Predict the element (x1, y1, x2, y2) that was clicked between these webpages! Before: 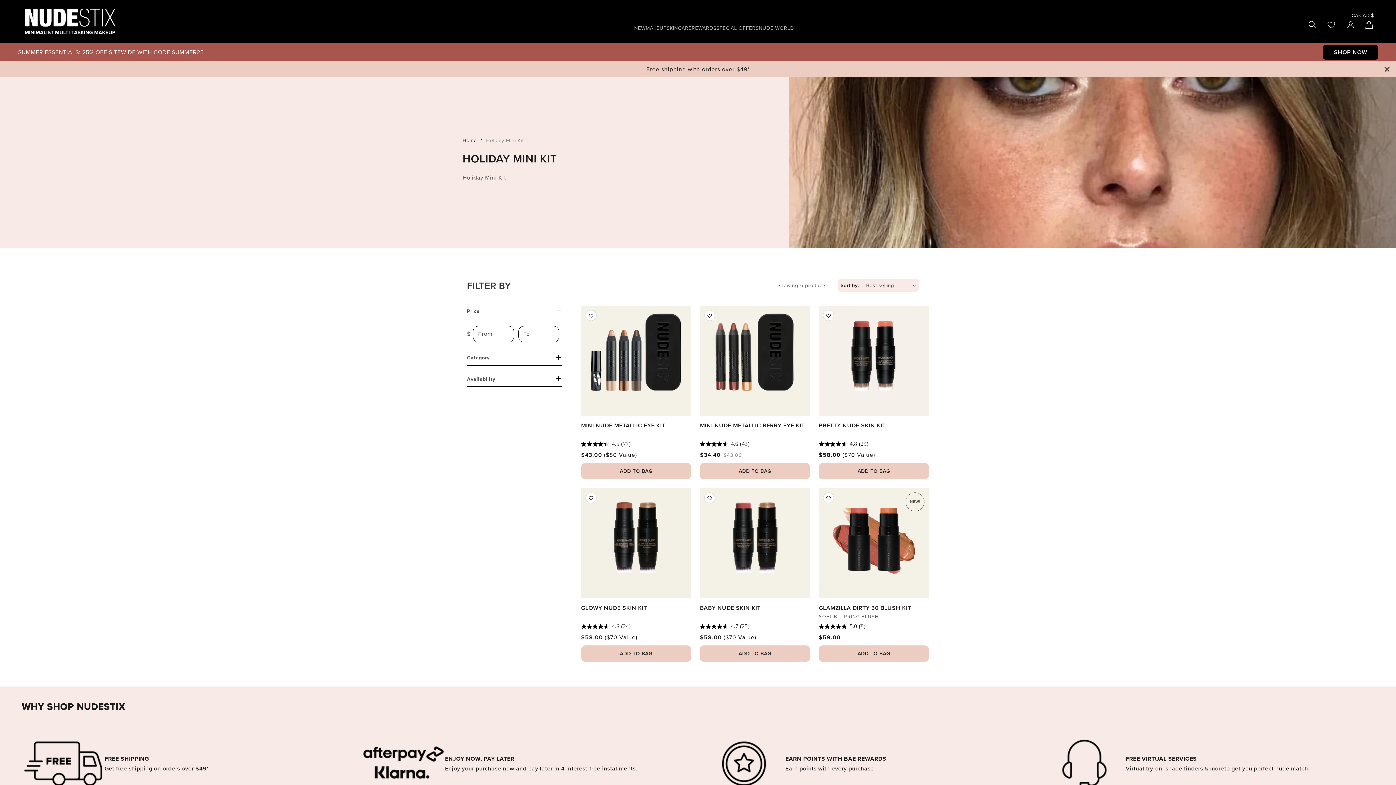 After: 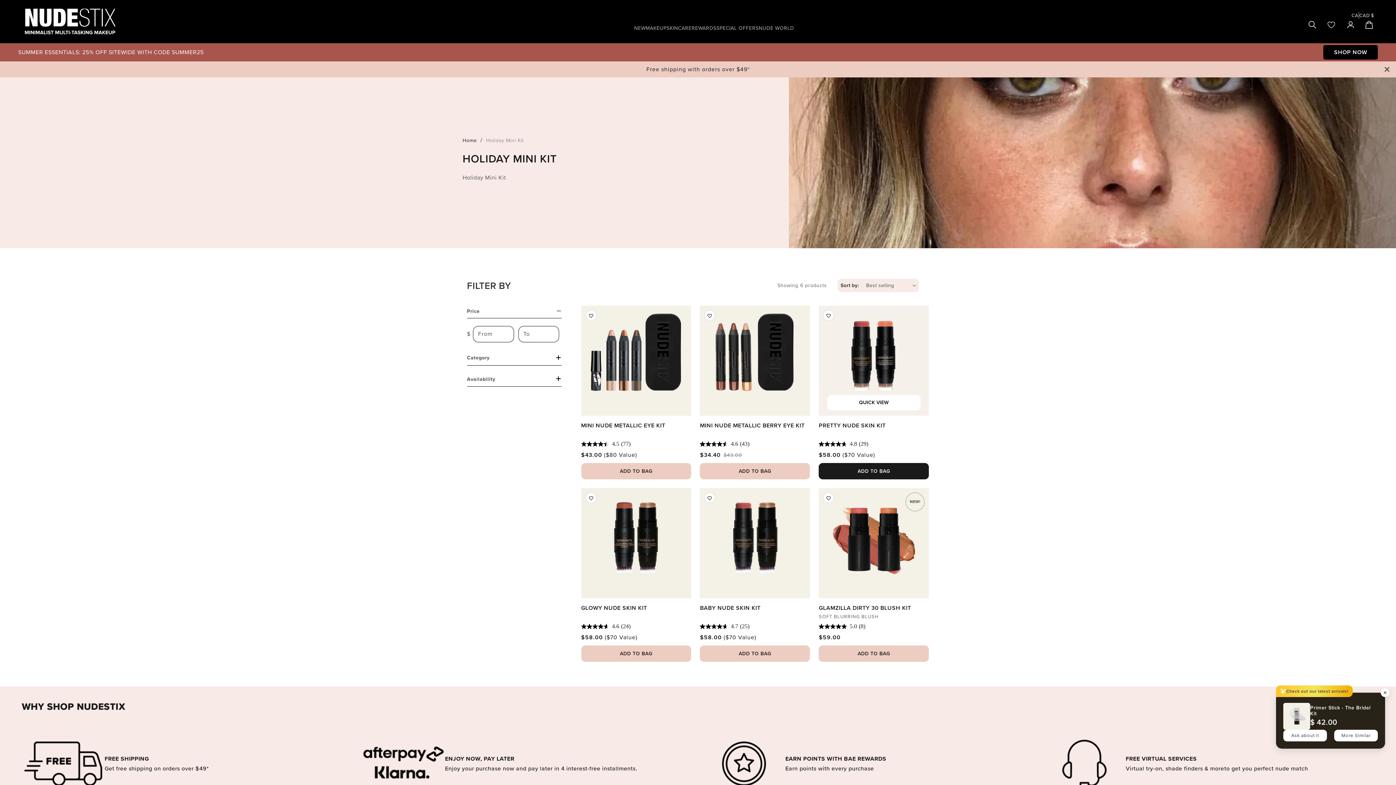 Action: label: add to bag bbox: (819, 450, 929, 466)